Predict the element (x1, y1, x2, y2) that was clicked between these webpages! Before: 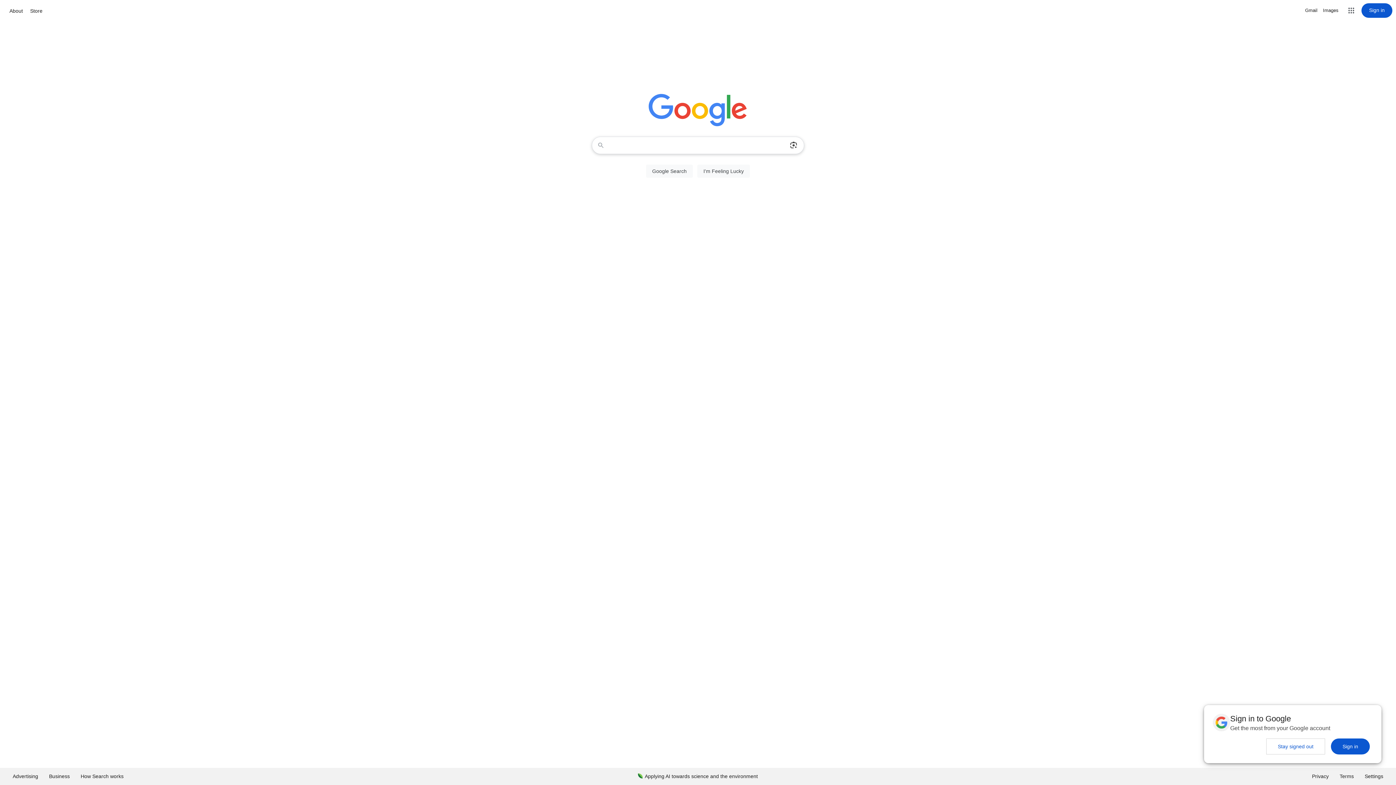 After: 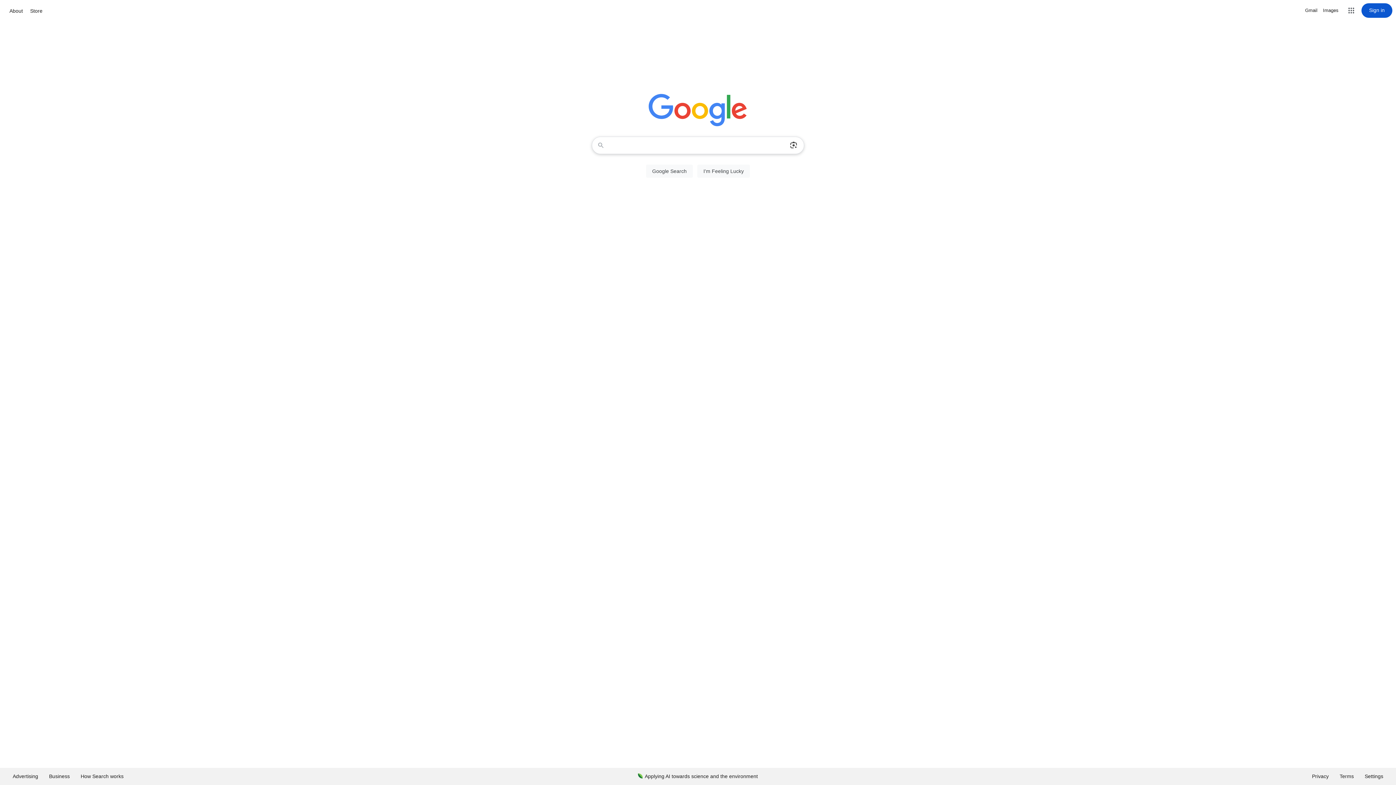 Action: label: Stay signed out bbox: (1266, 738, 1325, 754)